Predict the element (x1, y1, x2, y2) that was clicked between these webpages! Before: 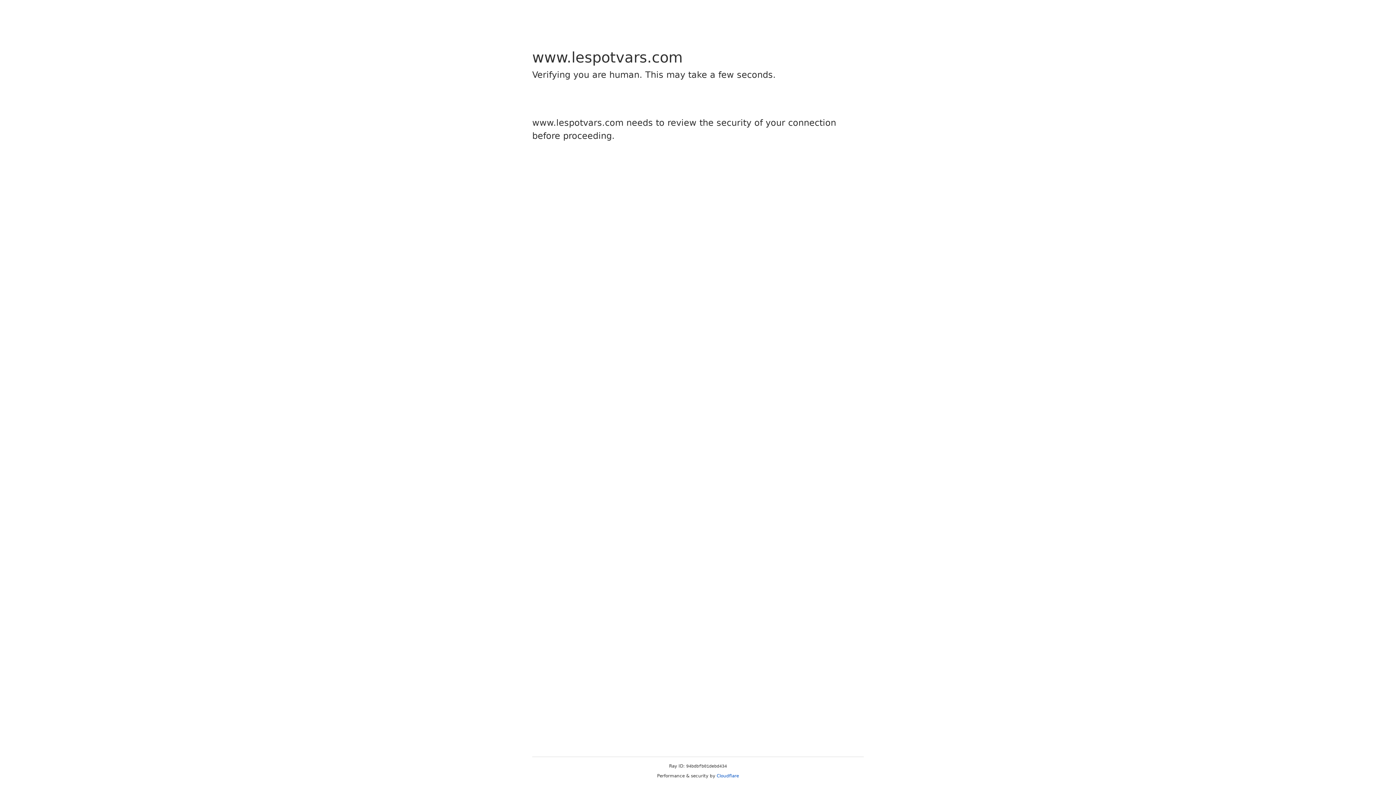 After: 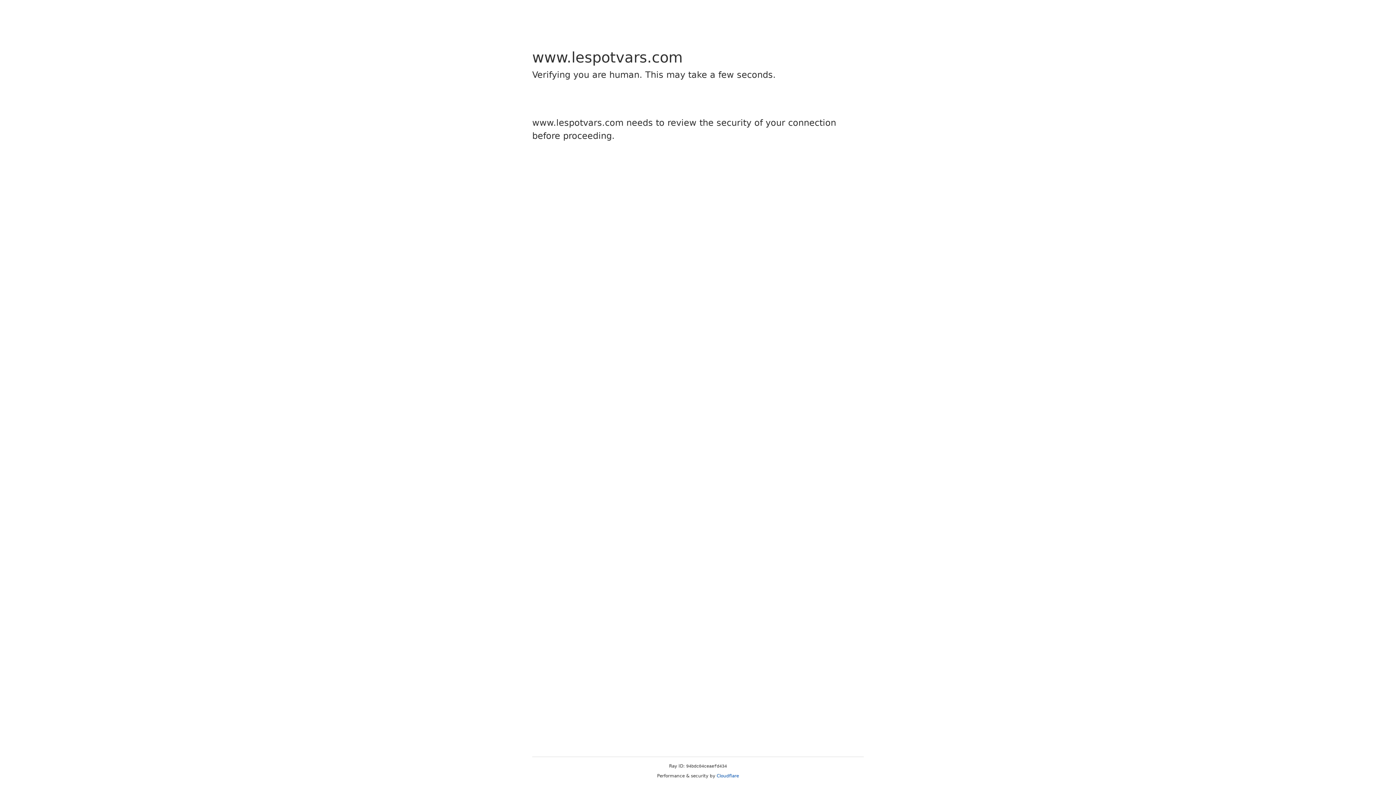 Action: bbox: (716, 773, 739, 778) label: Cloudflare